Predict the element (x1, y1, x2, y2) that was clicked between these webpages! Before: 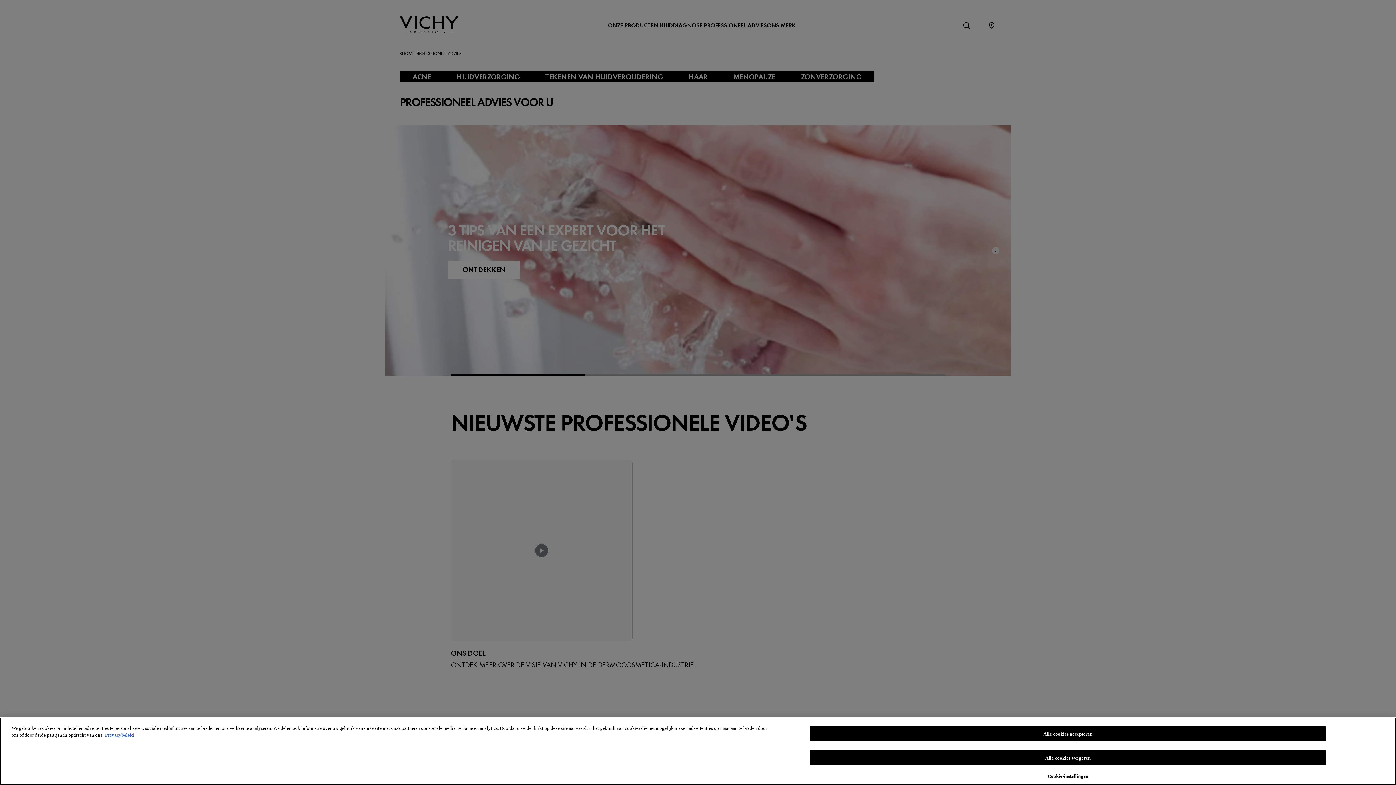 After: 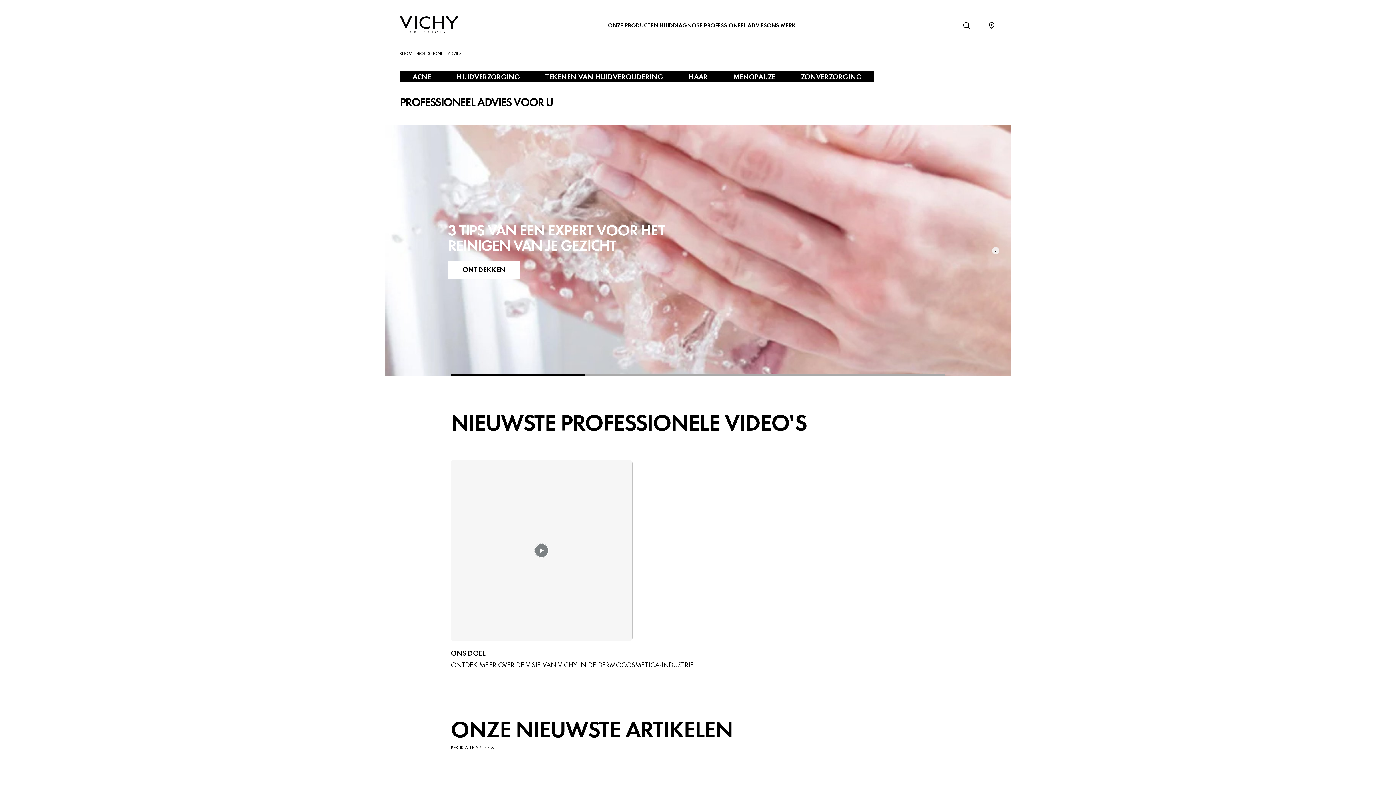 Action: bbox: (809, 751, 1326, 766) label: Alle cookies weigeren